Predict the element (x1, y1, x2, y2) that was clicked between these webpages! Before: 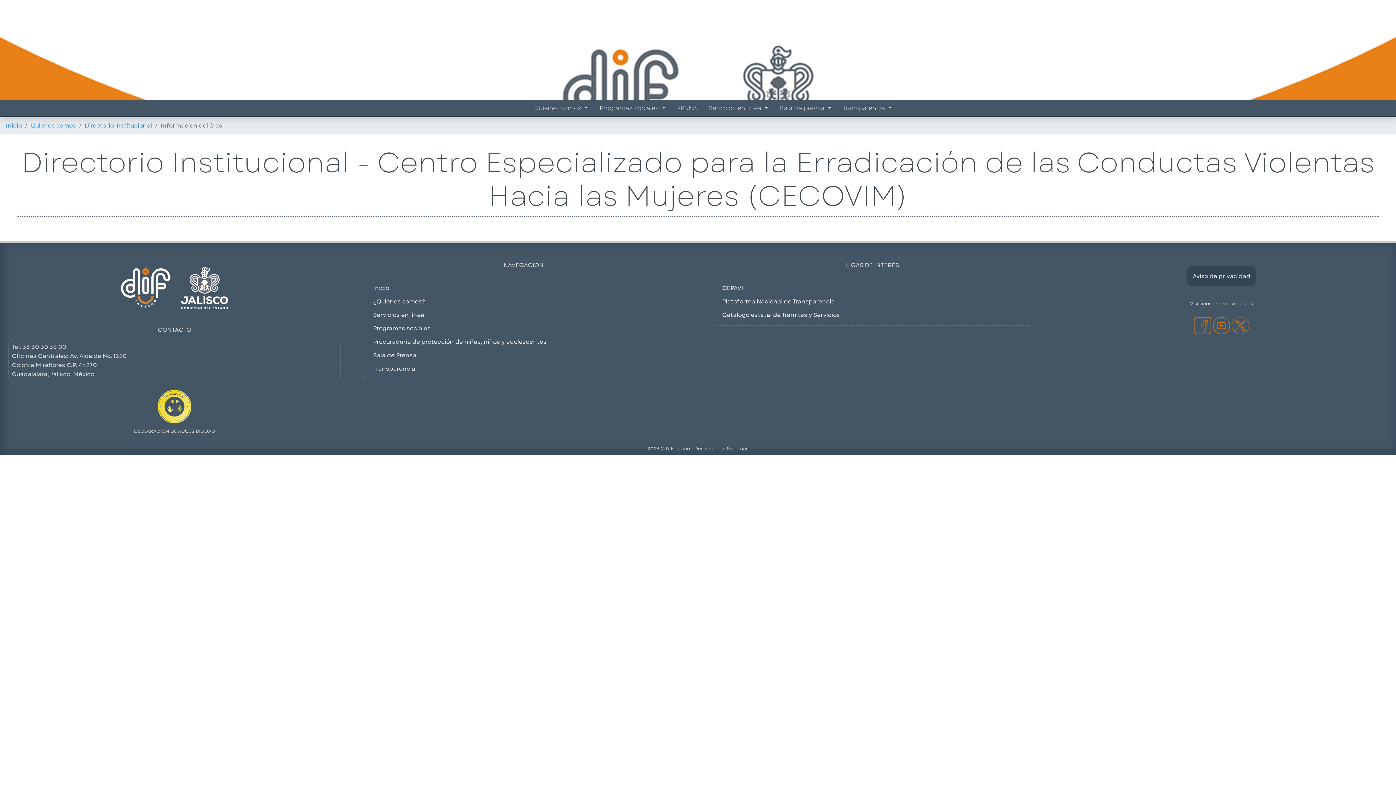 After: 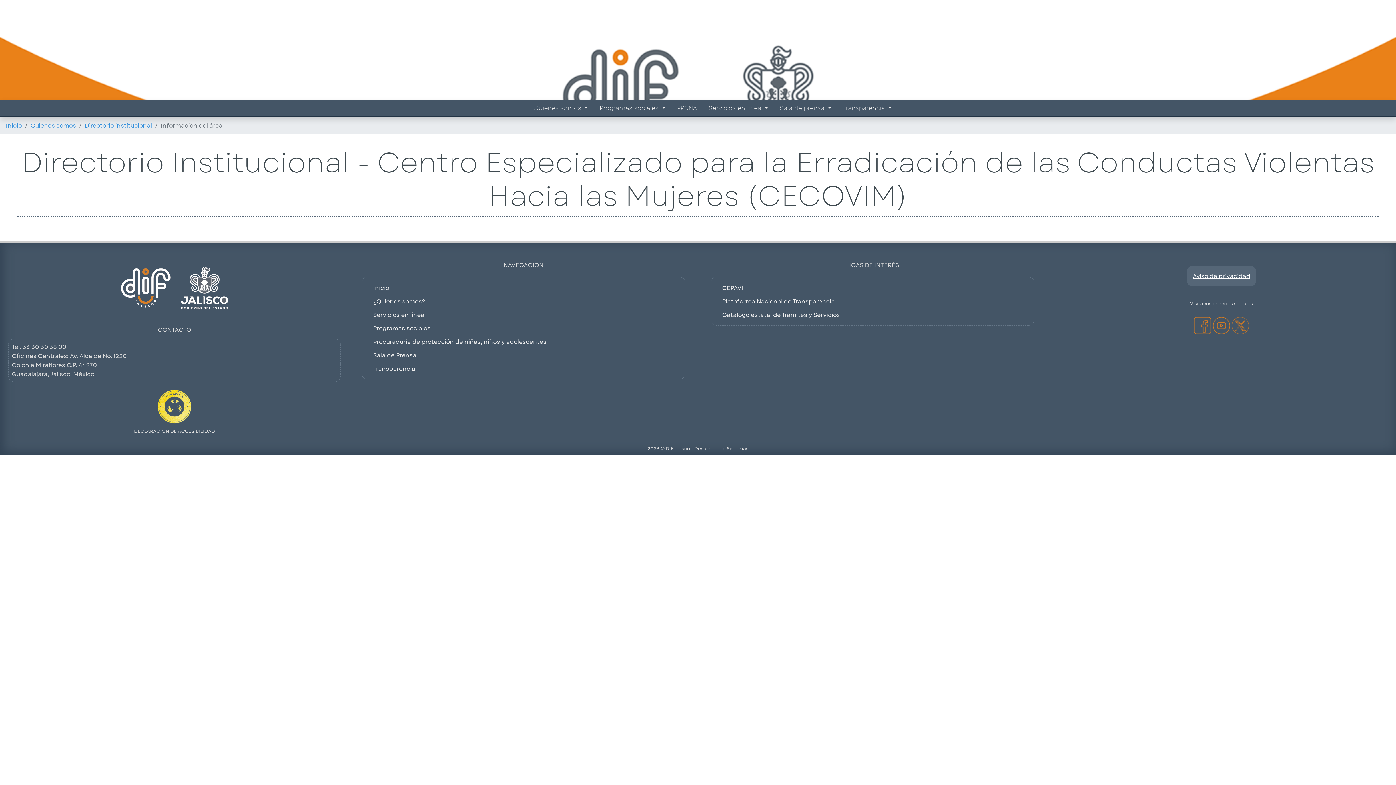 Action: label: Aviso de privacidad bbox: (1187, 266, 1256, 286)